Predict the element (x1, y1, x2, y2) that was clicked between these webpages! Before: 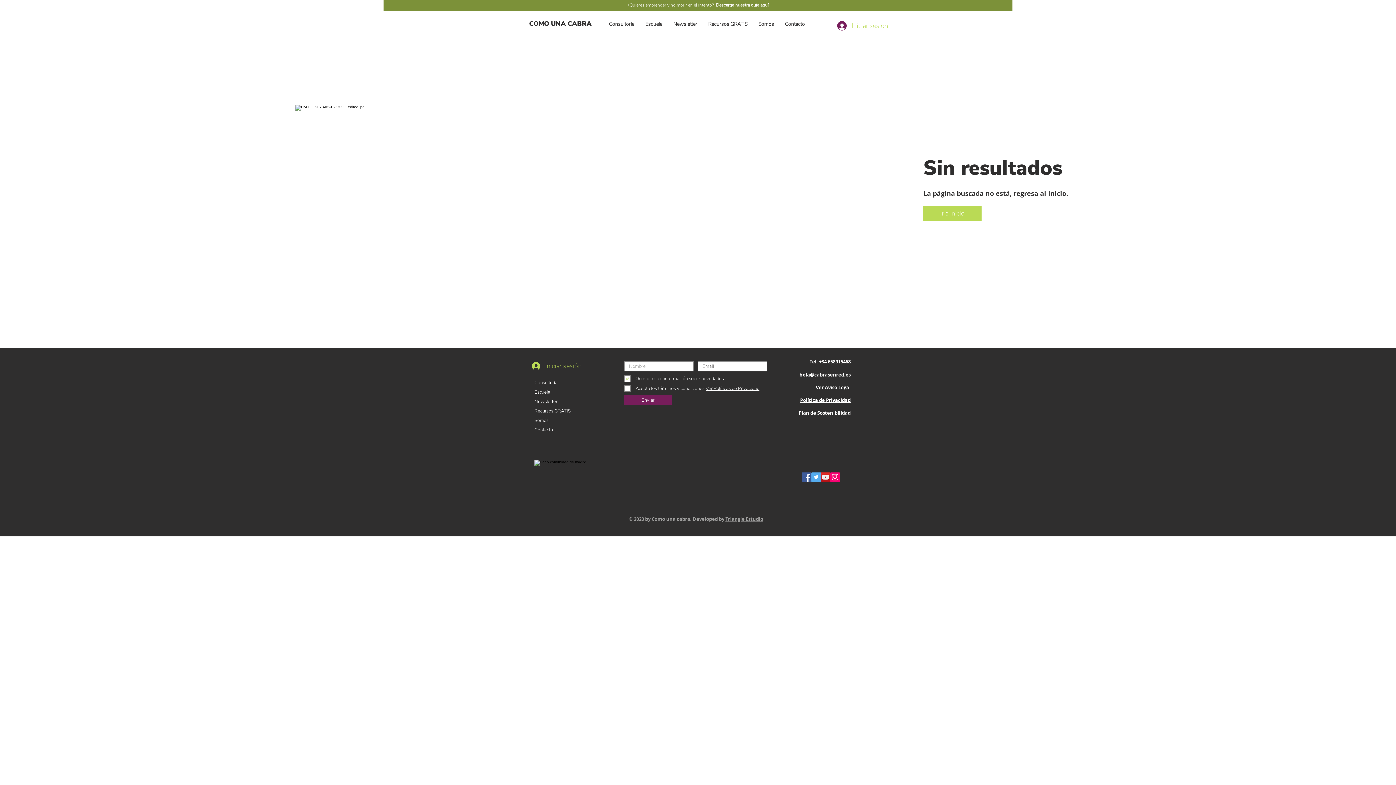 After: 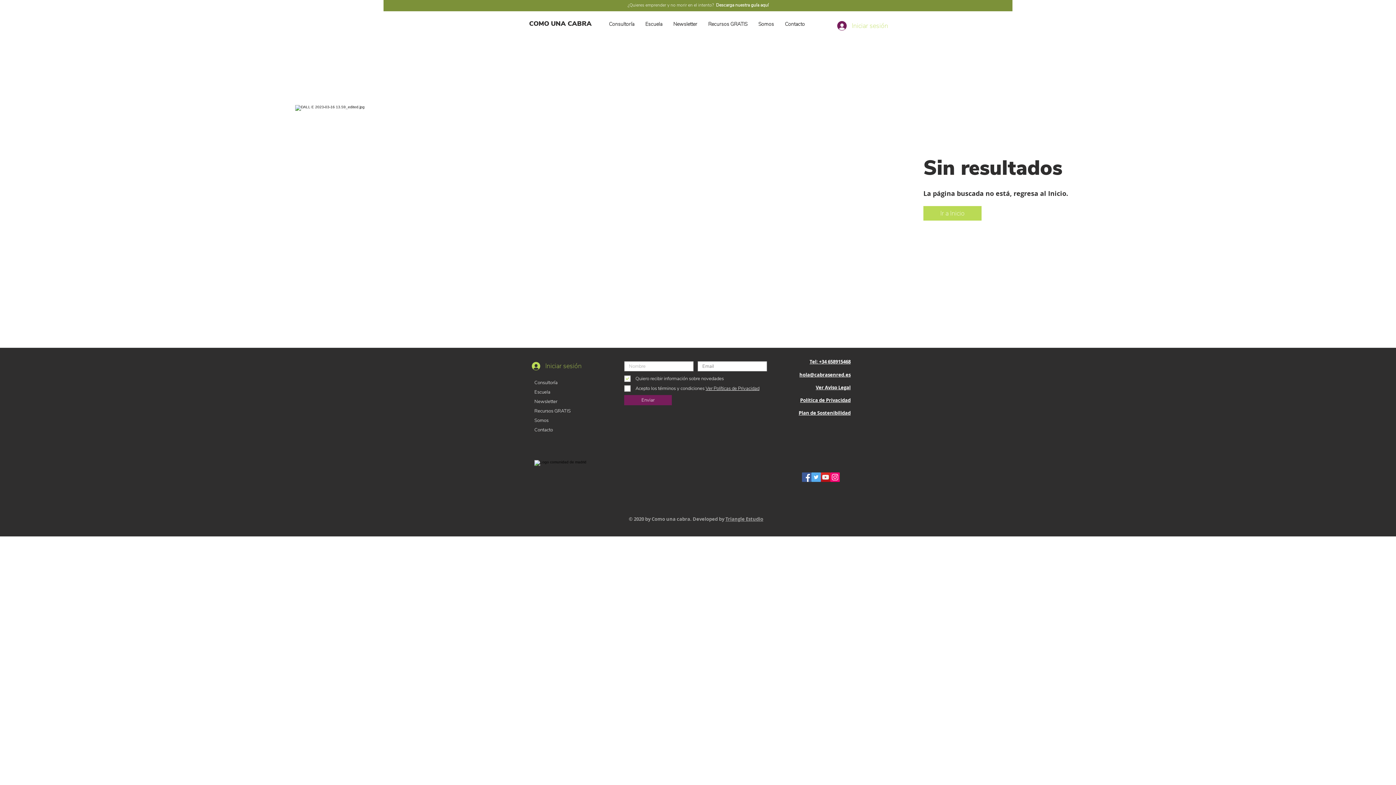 Action: bbox: (640, 19, 668, 29) label: Escuela